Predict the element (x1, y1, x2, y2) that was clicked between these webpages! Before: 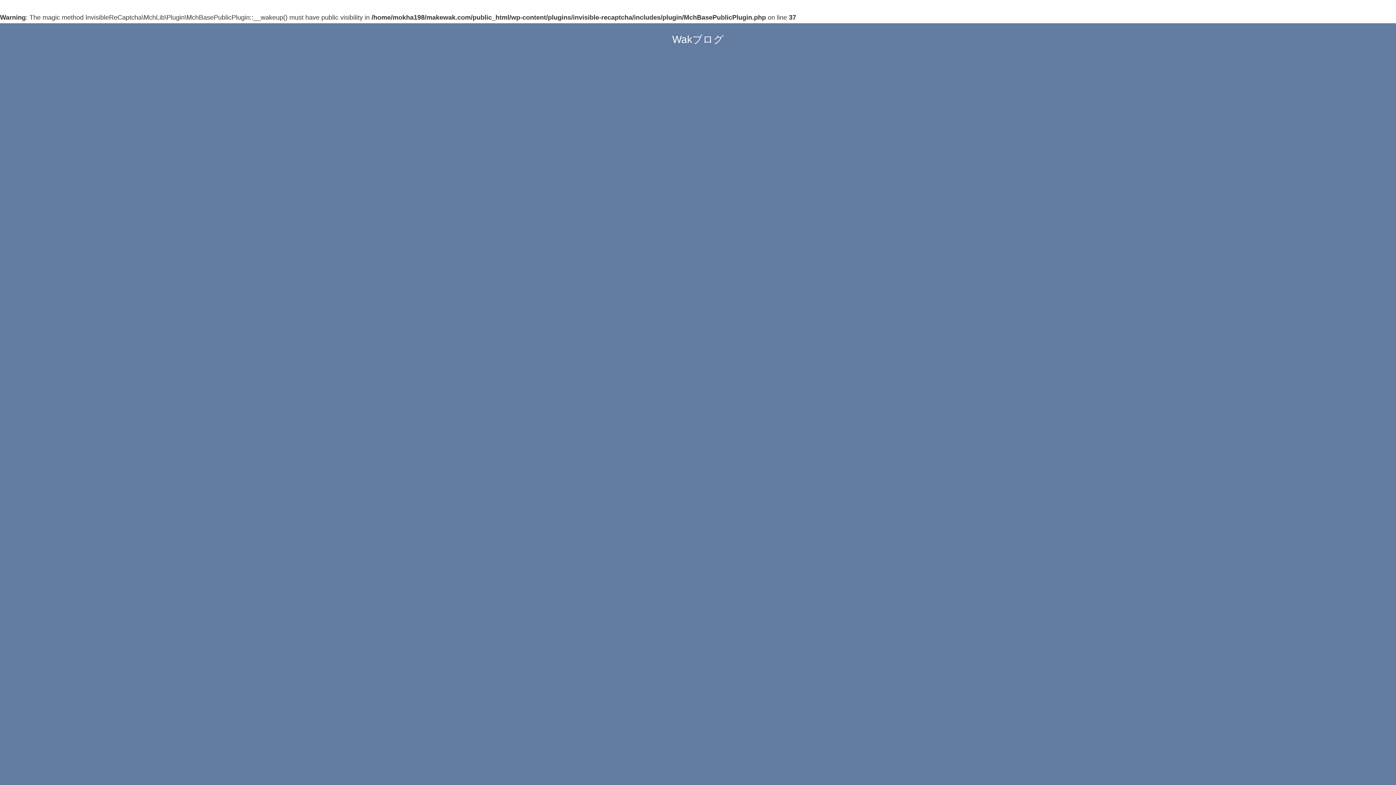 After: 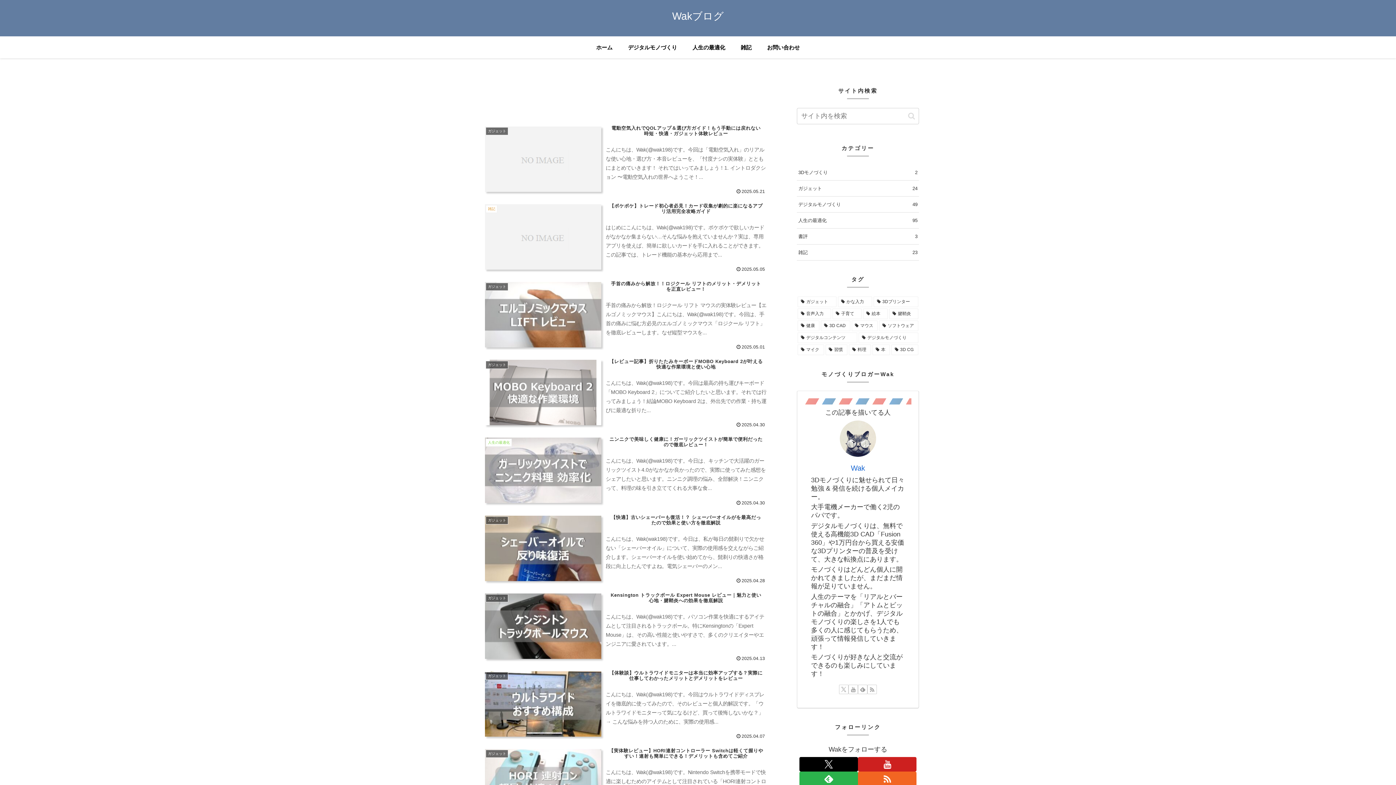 Action: label: Wakブログ bbox: (665, 37, 730, 44)